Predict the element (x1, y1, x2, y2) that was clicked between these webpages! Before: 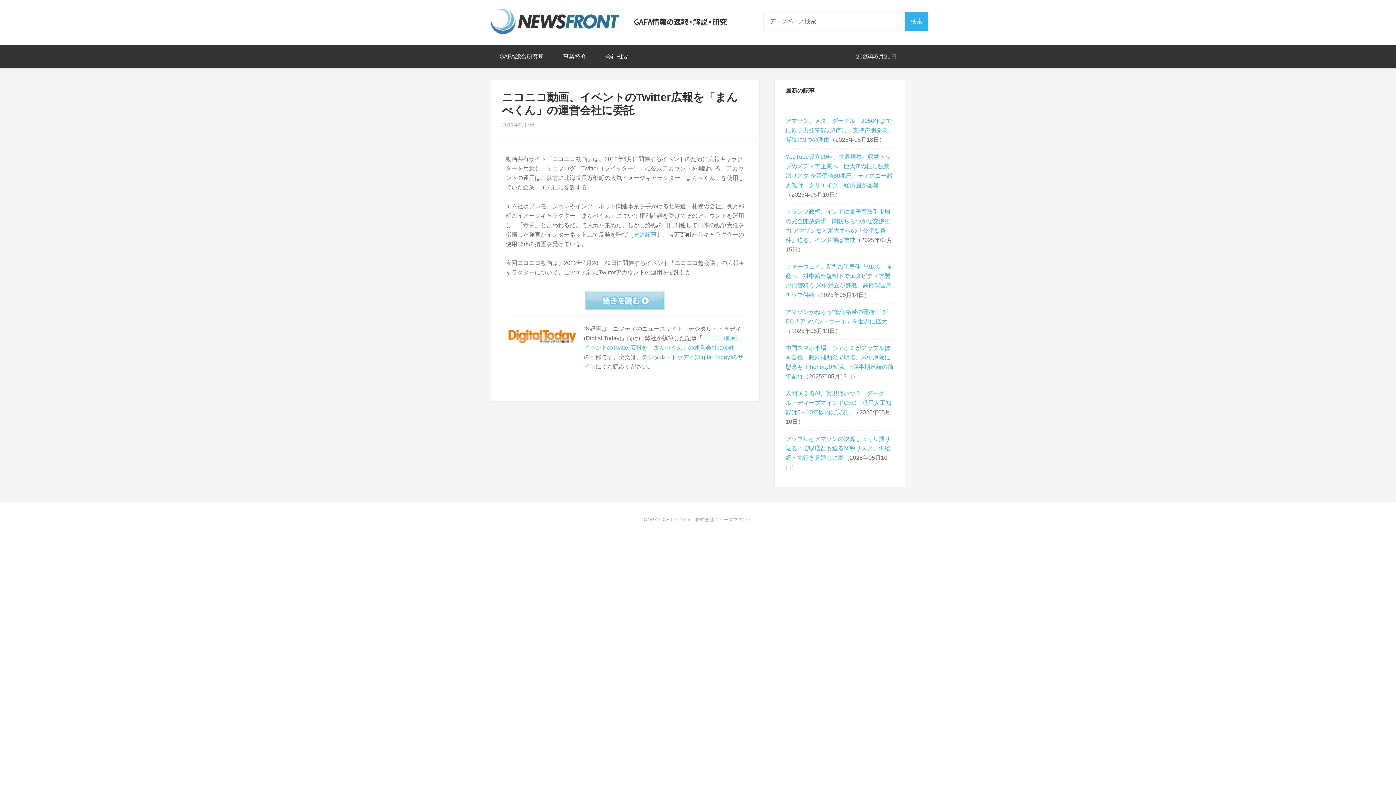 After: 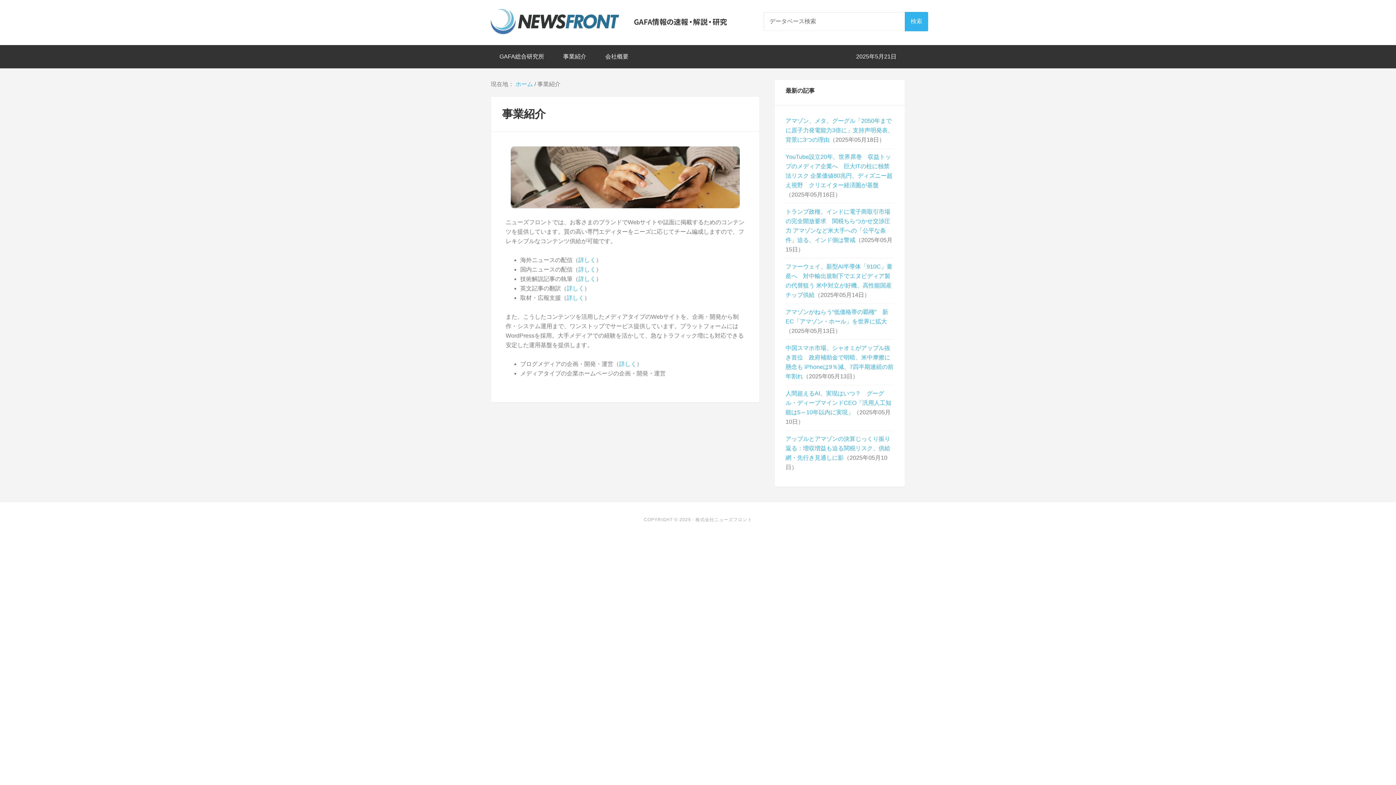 Action: label: 事業紹介 bbox: (554, 45, 595, 68)